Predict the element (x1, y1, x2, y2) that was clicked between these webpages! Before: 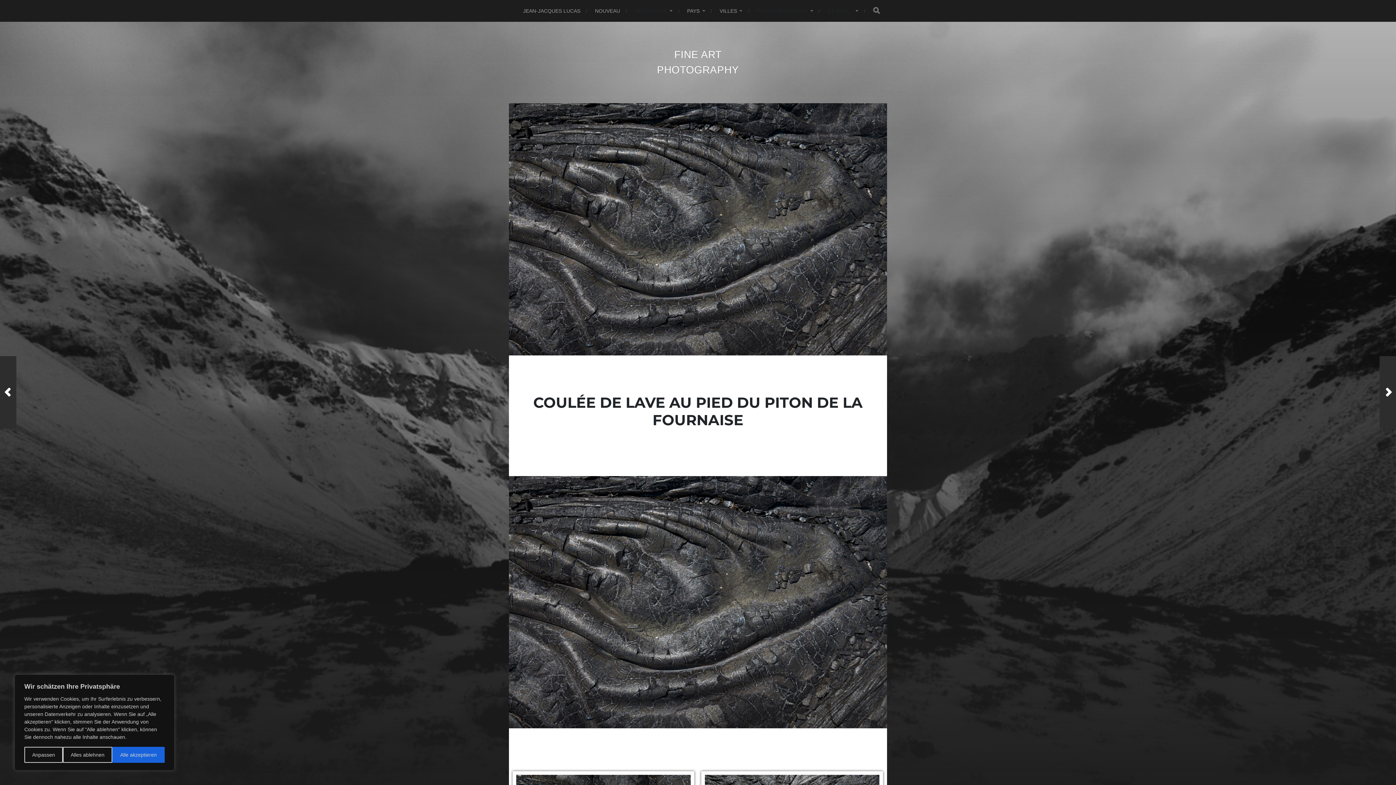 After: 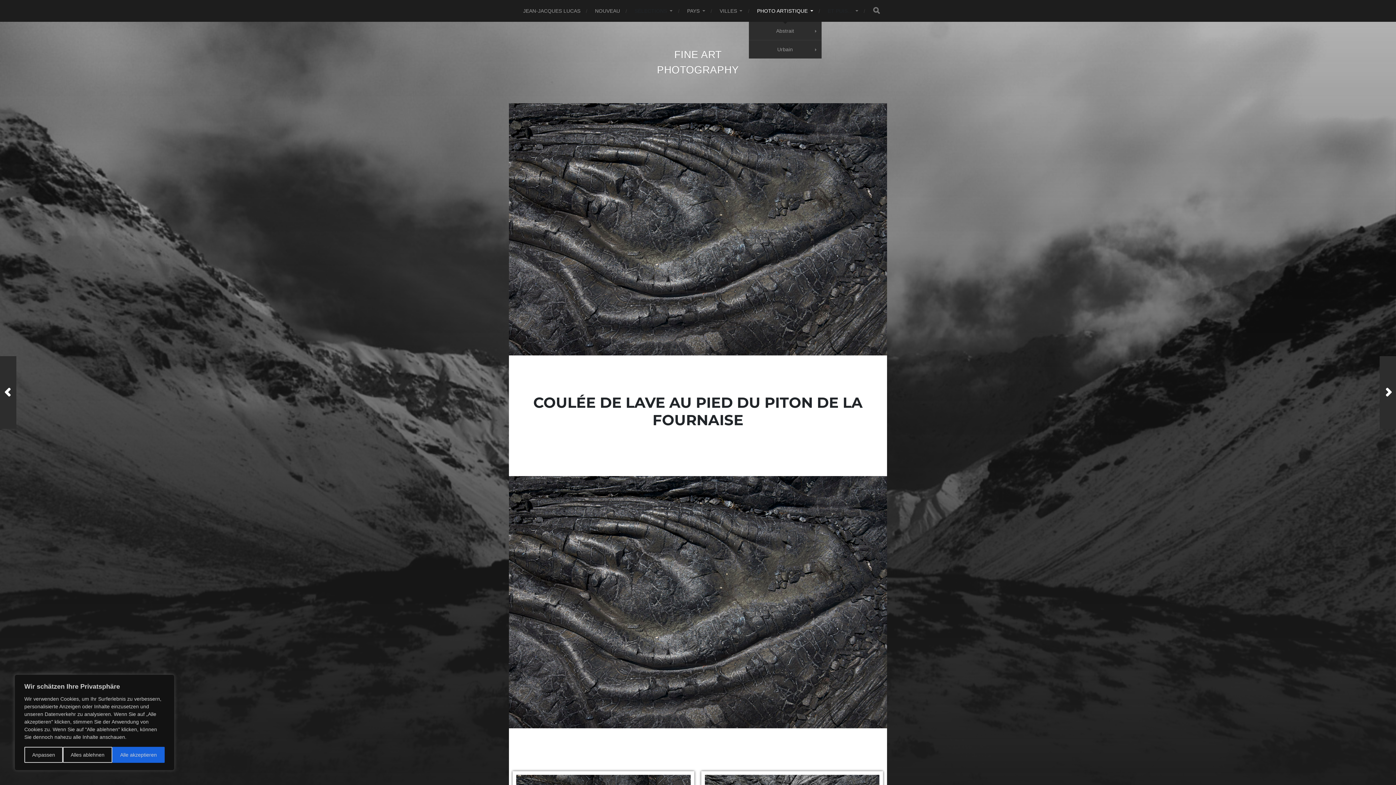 Action: label: PHOTO ARTISTIQUE bbox: (757, 0, 813, 21)